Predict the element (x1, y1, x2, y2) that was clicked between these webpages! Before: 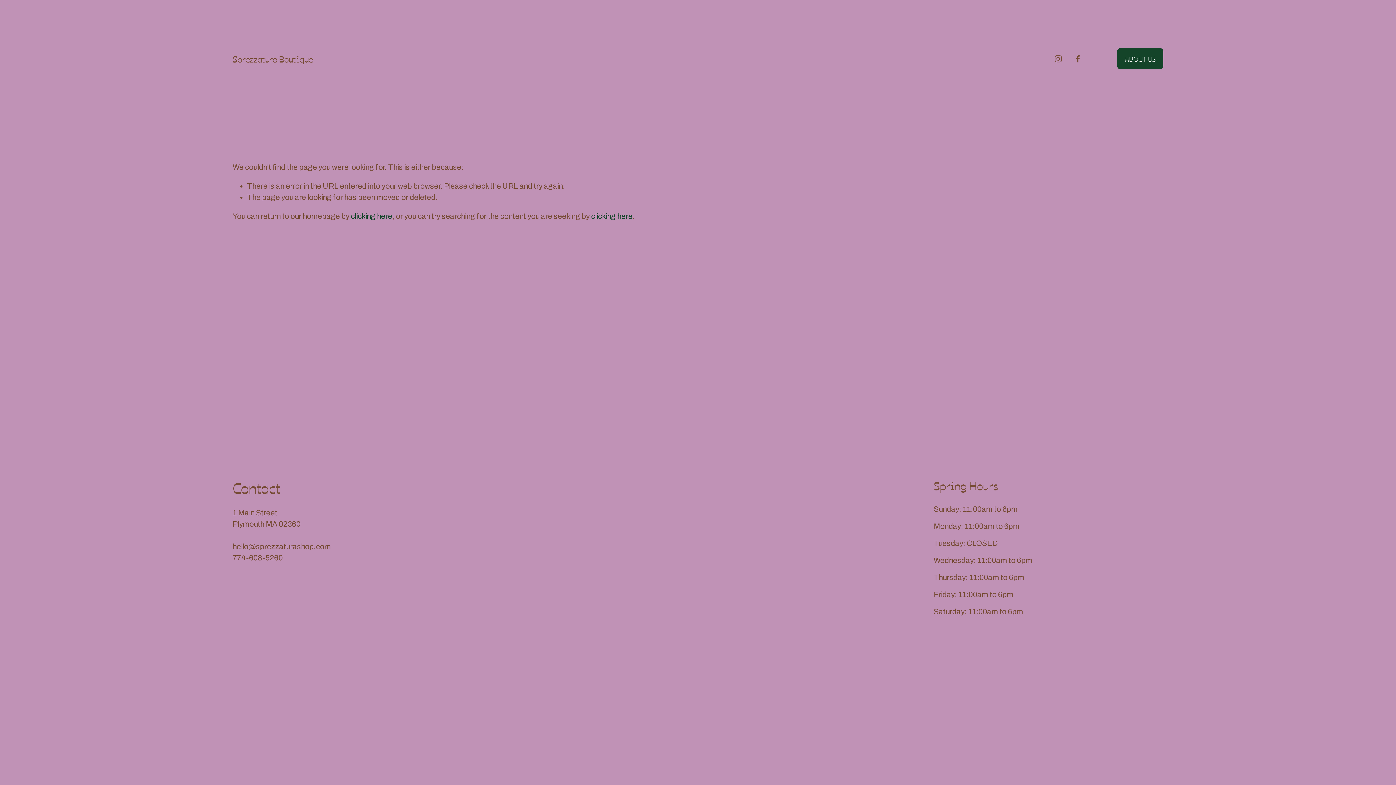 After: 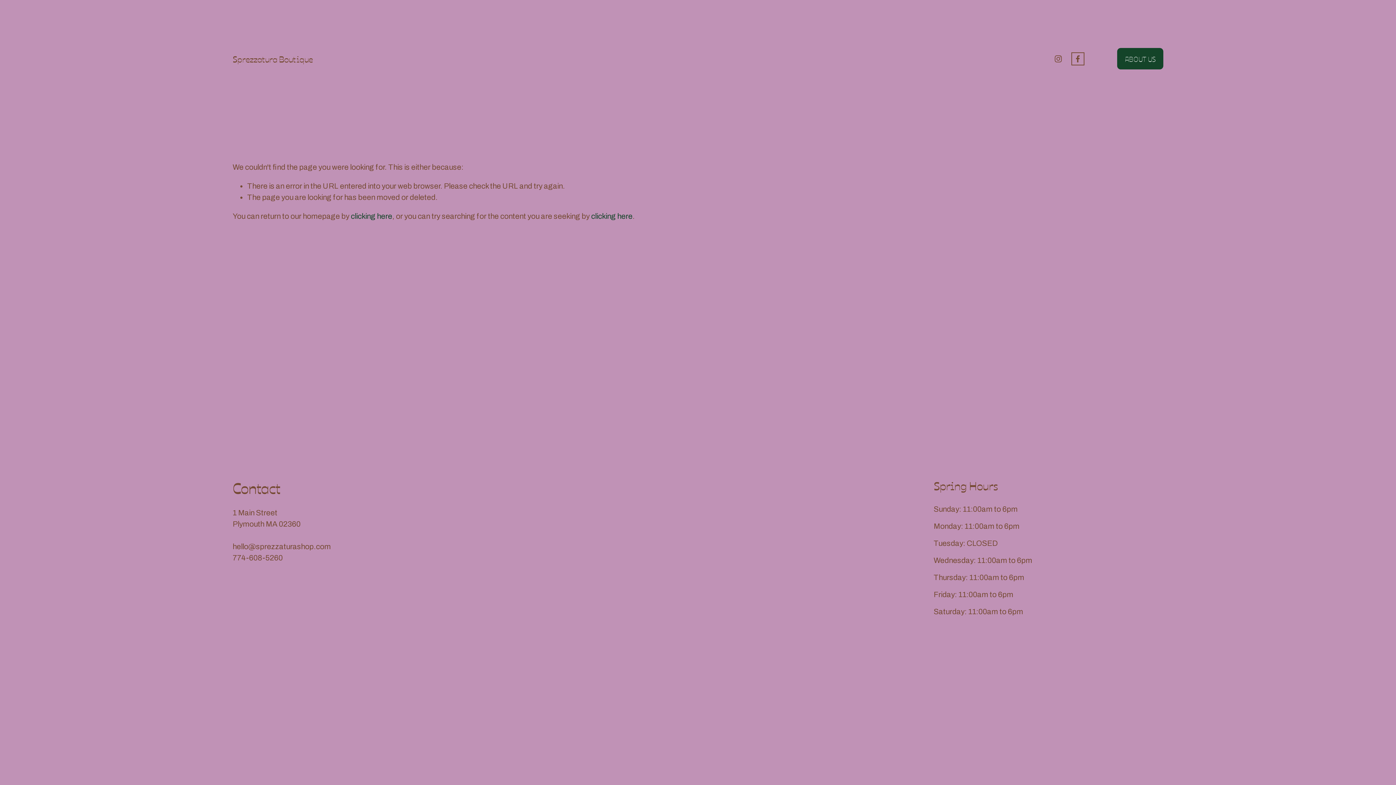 Action: bbox: (1073, 54, 1082, 63) label: Facebook